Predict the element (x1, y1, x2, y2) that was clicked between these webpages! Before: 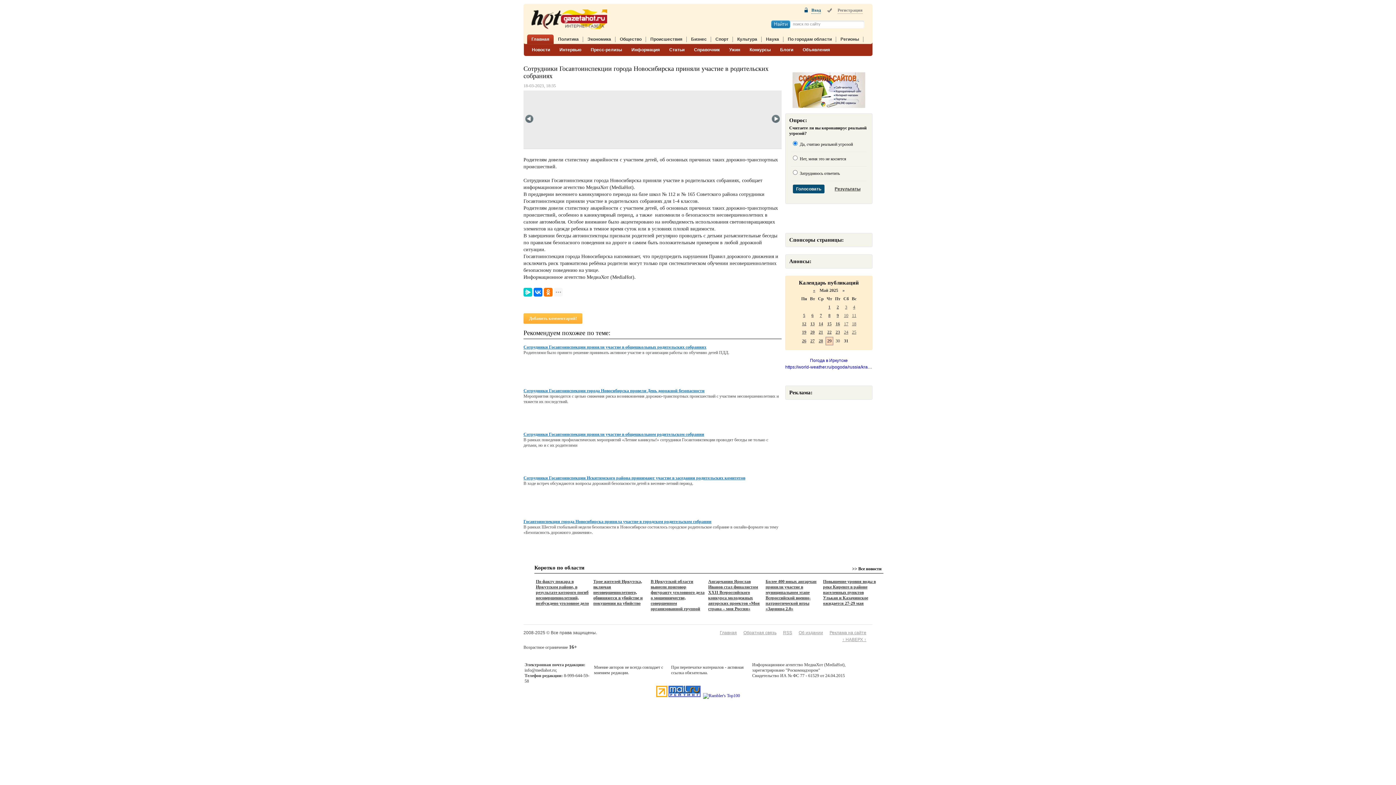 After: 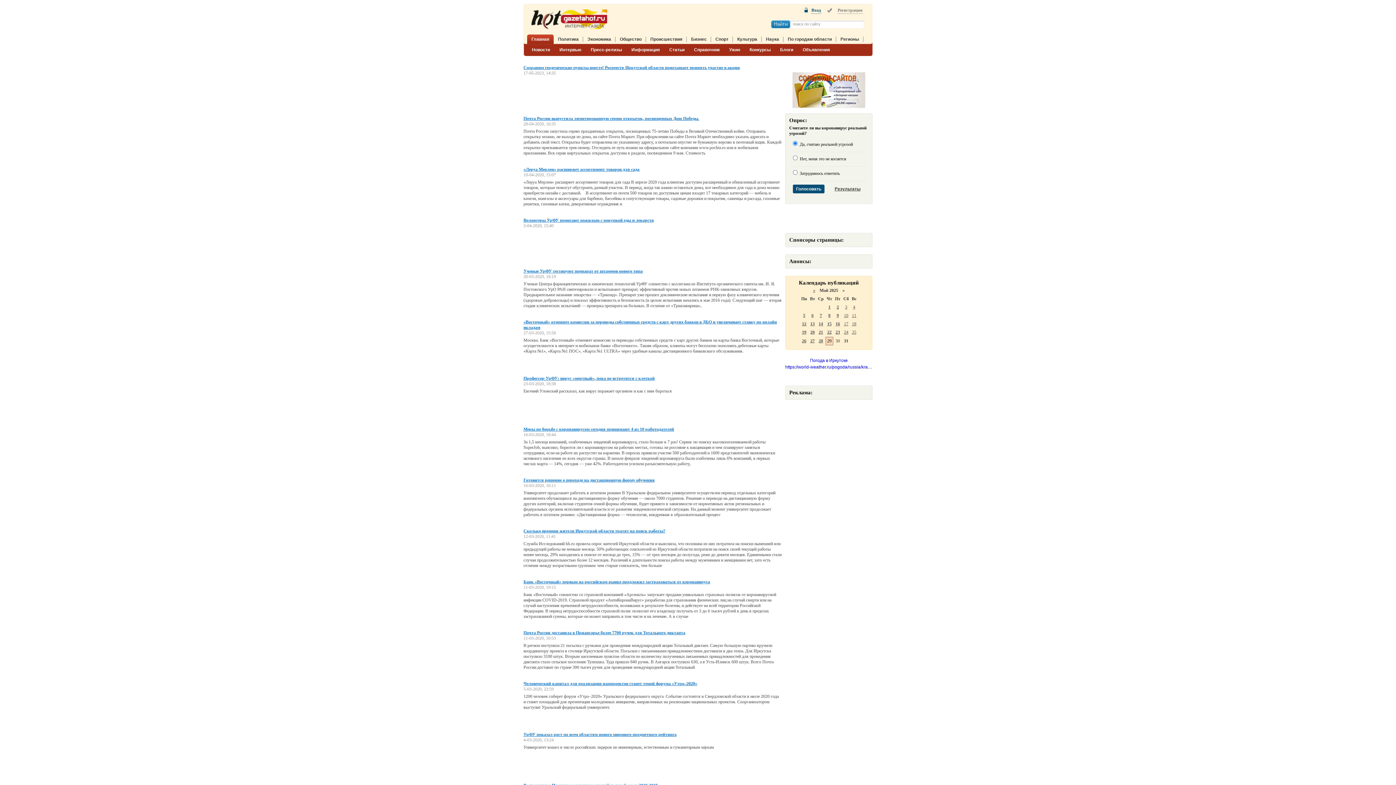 Action: label: Пресс-релизы bbox: (588, 45, 624, 54)